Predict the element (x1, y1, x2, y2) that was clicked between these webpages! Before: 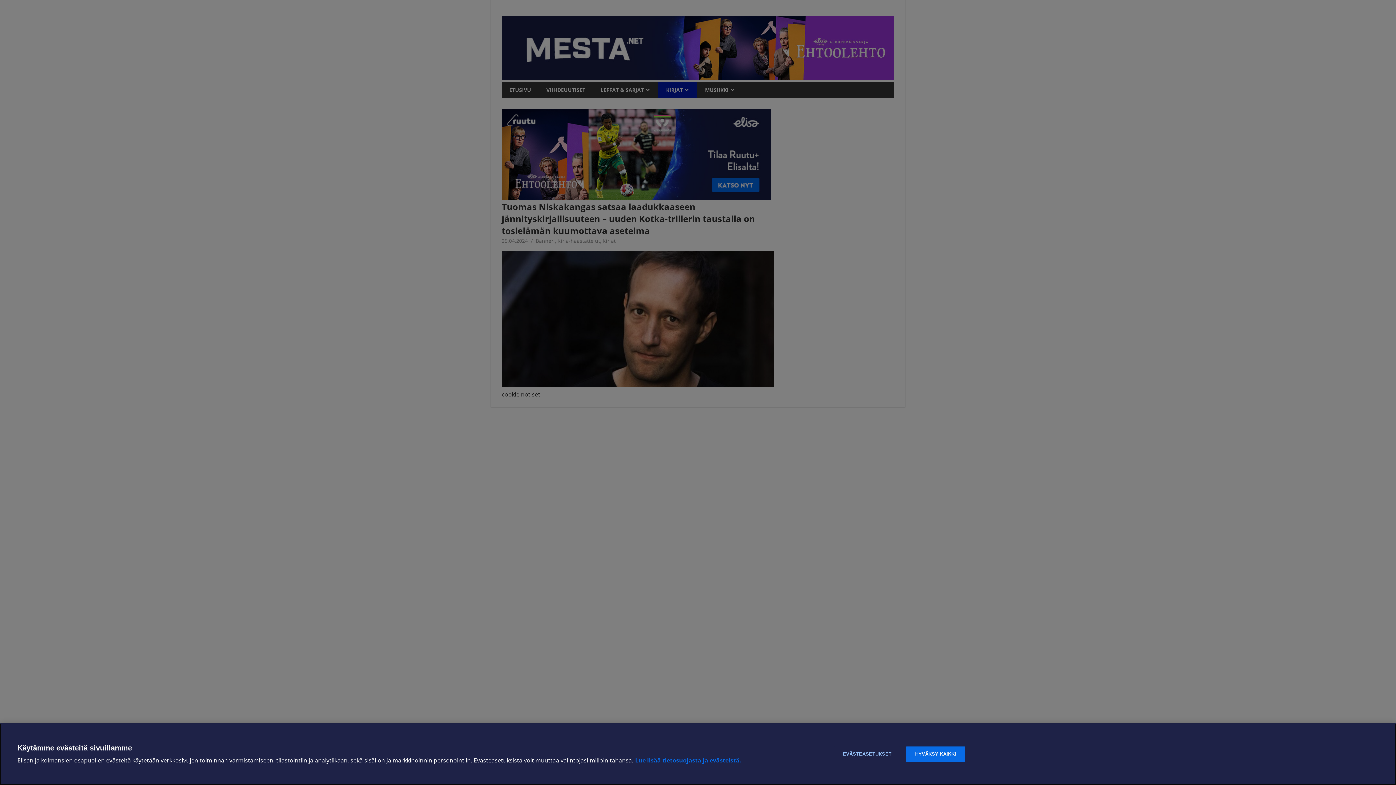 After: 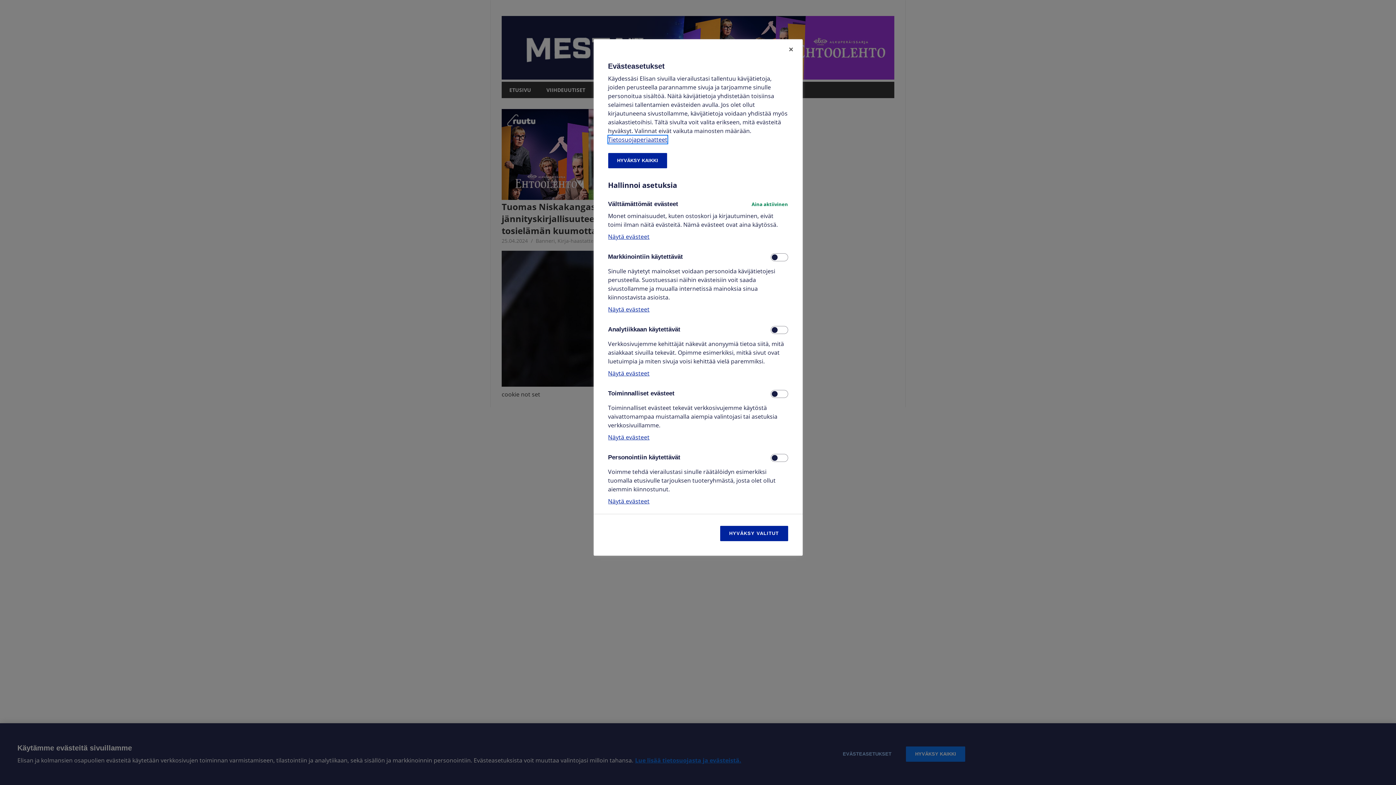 Action: bbox: (834, 746, 900, 762) label: EVÄSTEASETUKSET